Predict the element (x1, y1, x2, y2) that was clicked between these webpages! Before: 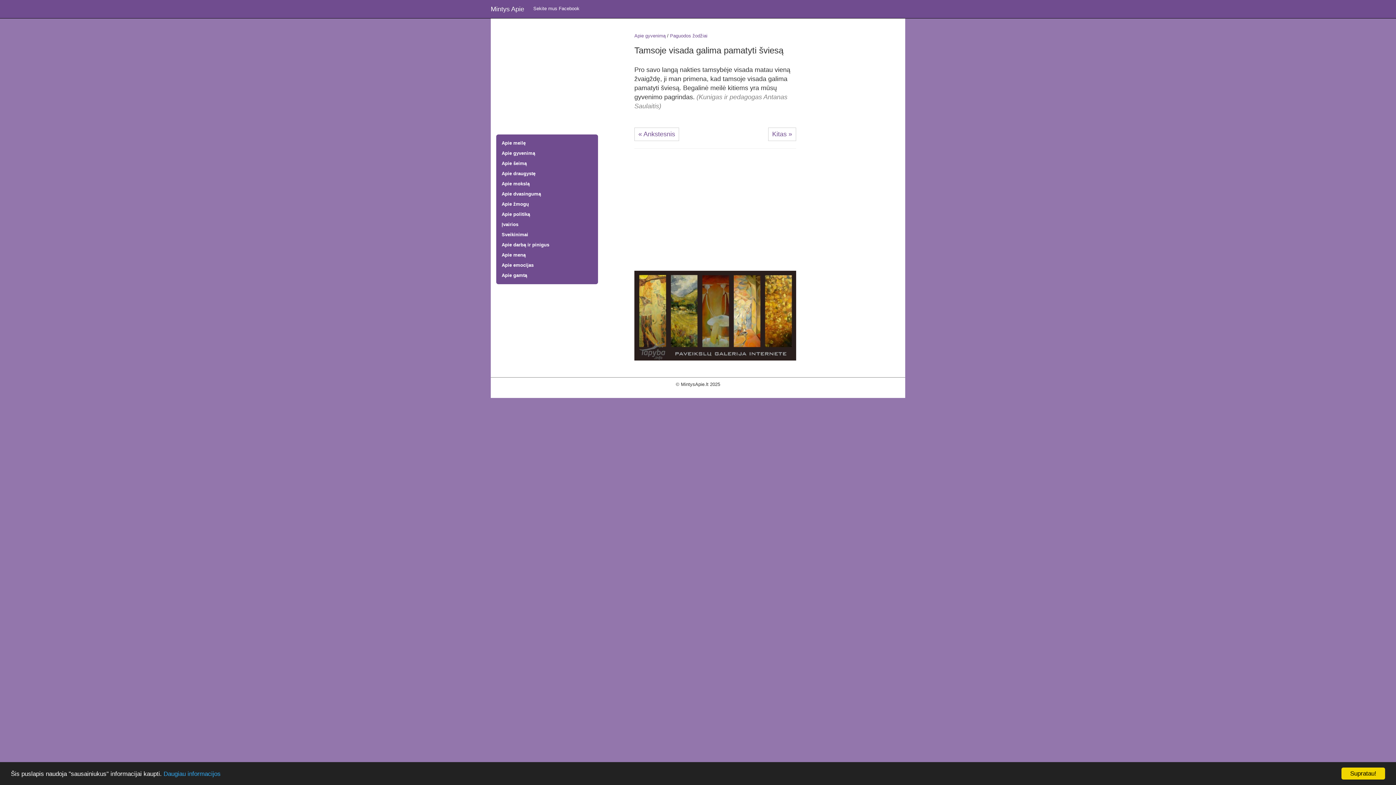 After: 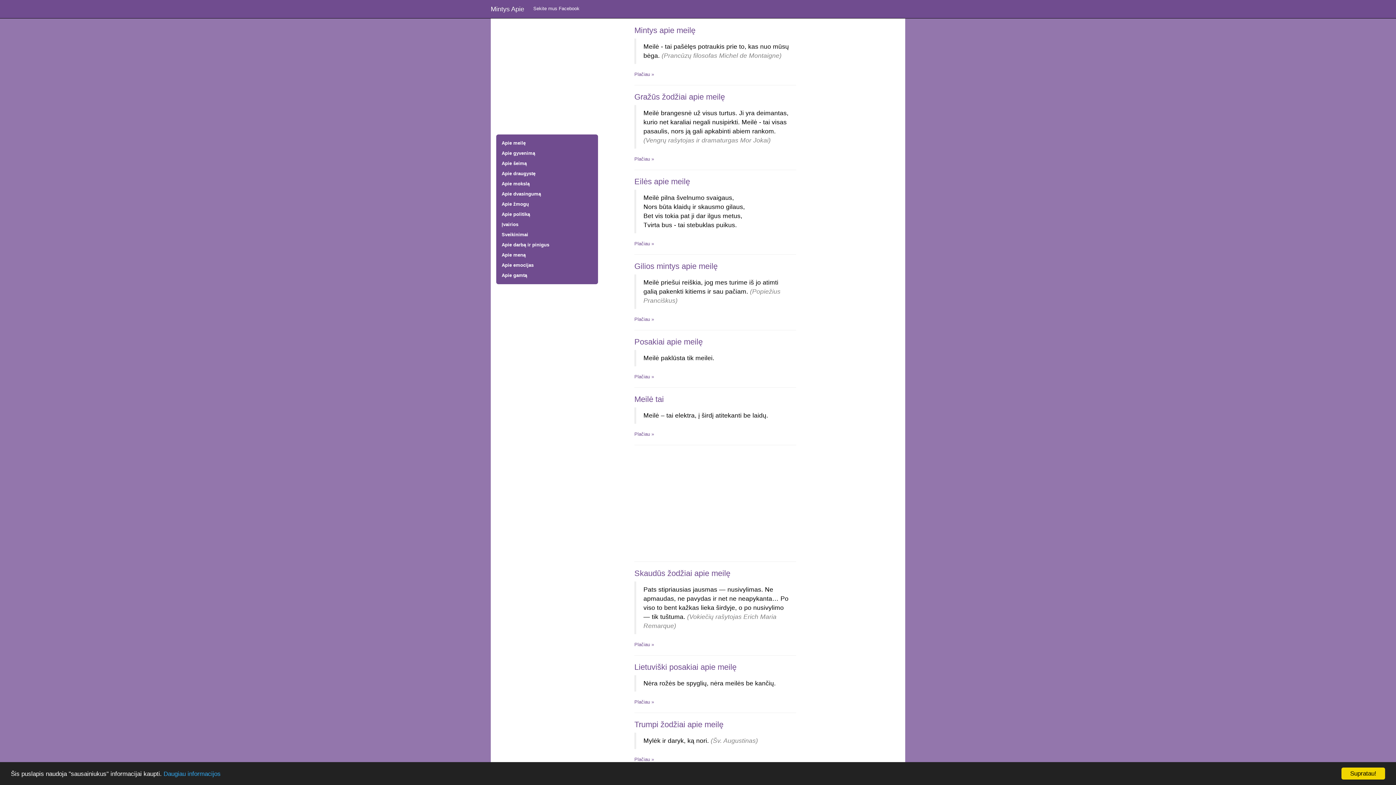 Action: label: Apie meilę bbox: (501, 138, 592, 148)